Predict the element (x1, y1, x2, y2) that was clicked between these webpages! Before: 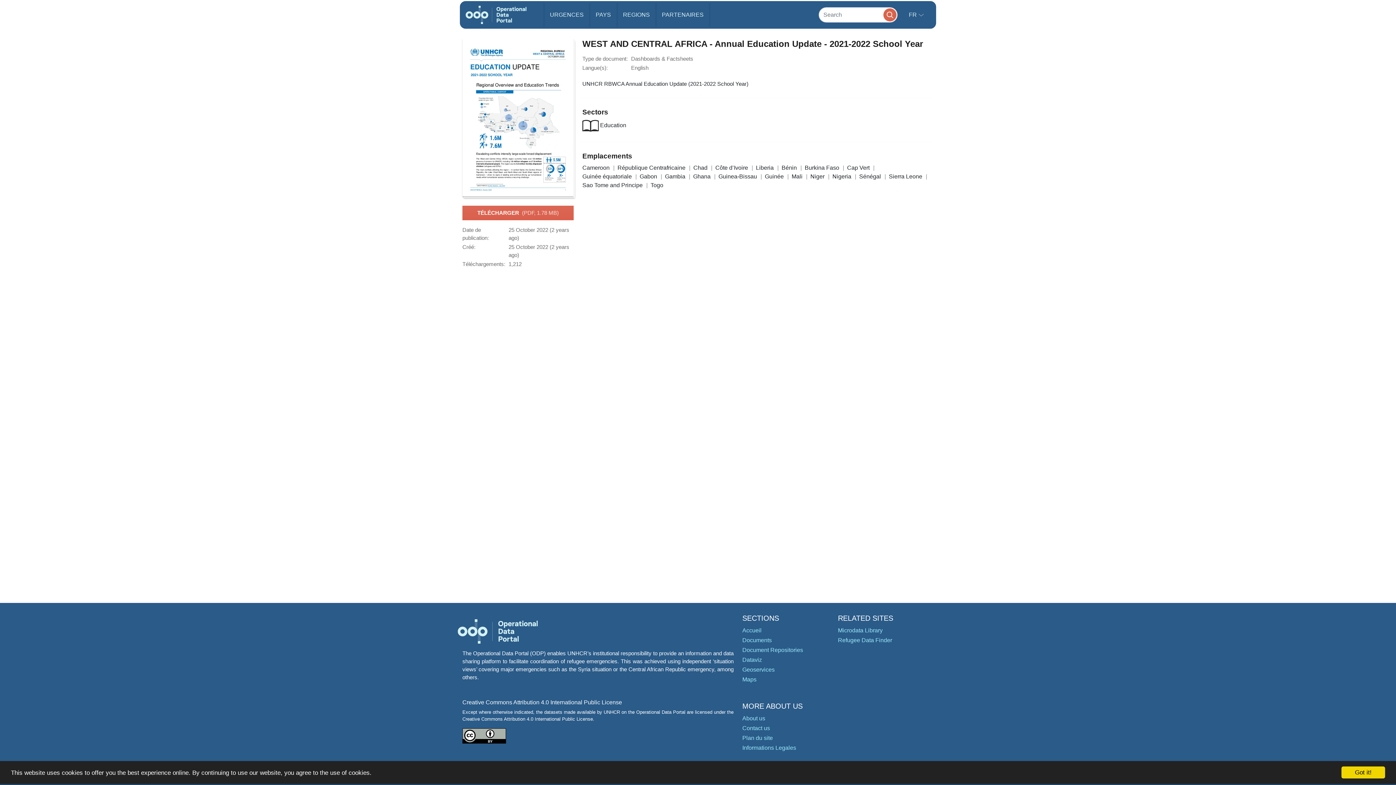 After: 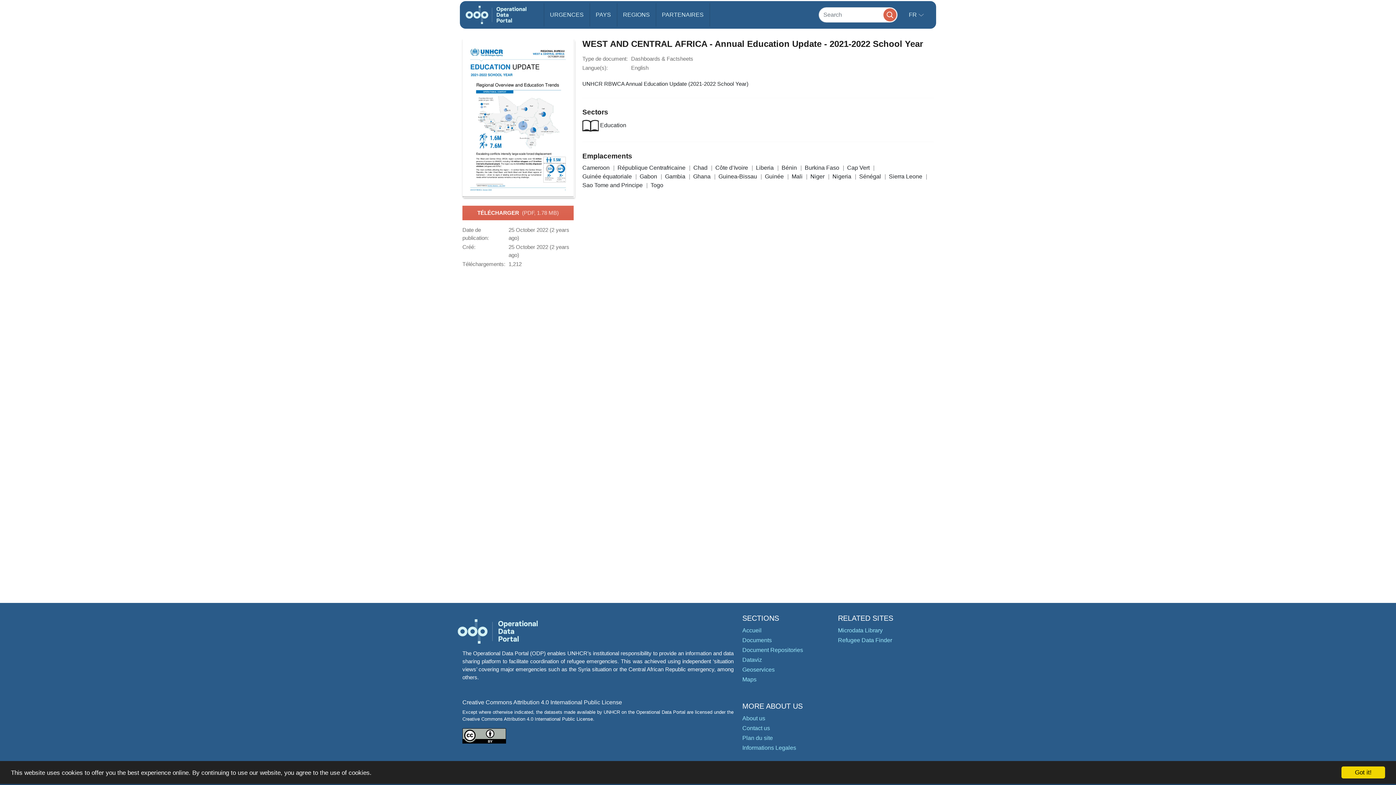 Action: bbox: (462, 733, 506, 738)